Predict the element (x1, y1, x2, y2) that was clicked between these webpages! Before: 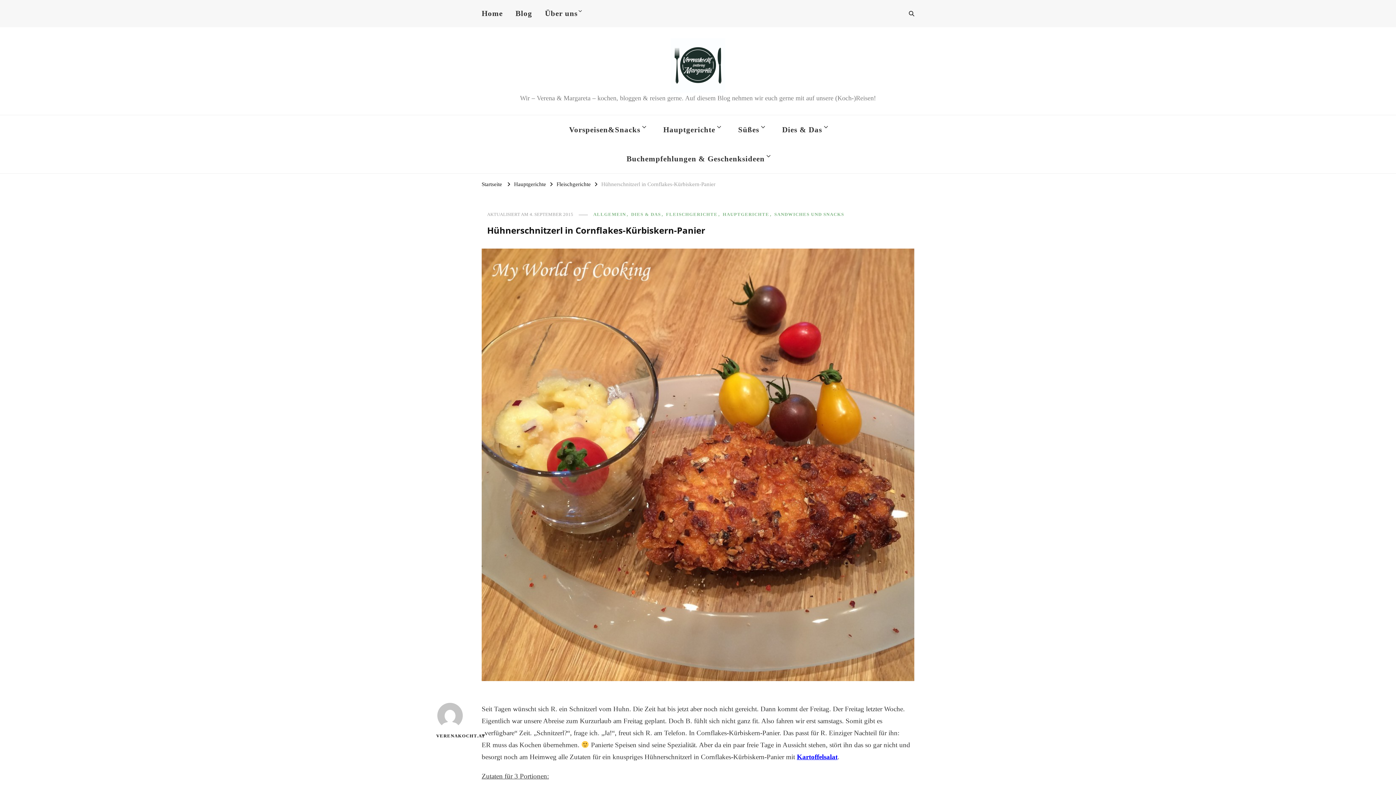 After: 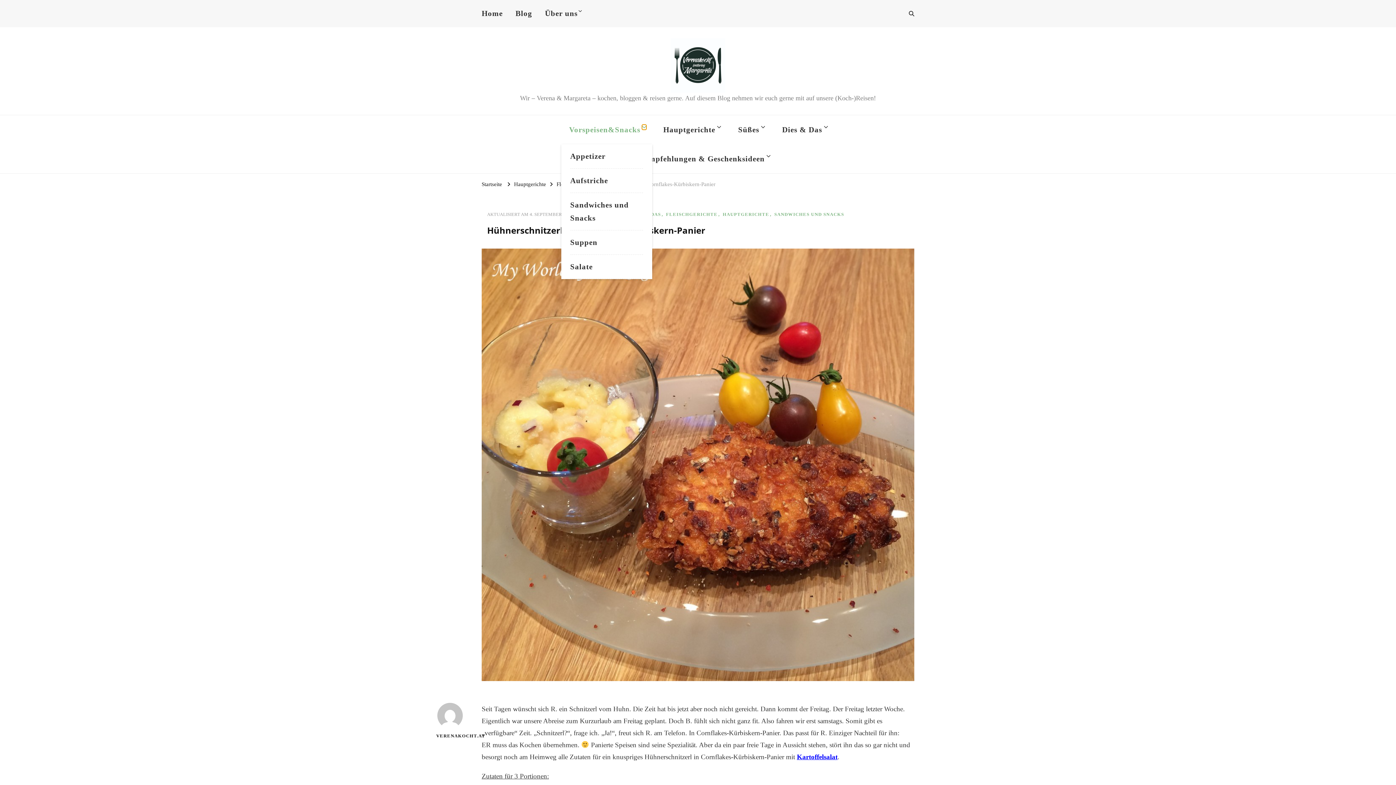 Action: bbox: (642, 124, 646, 129)